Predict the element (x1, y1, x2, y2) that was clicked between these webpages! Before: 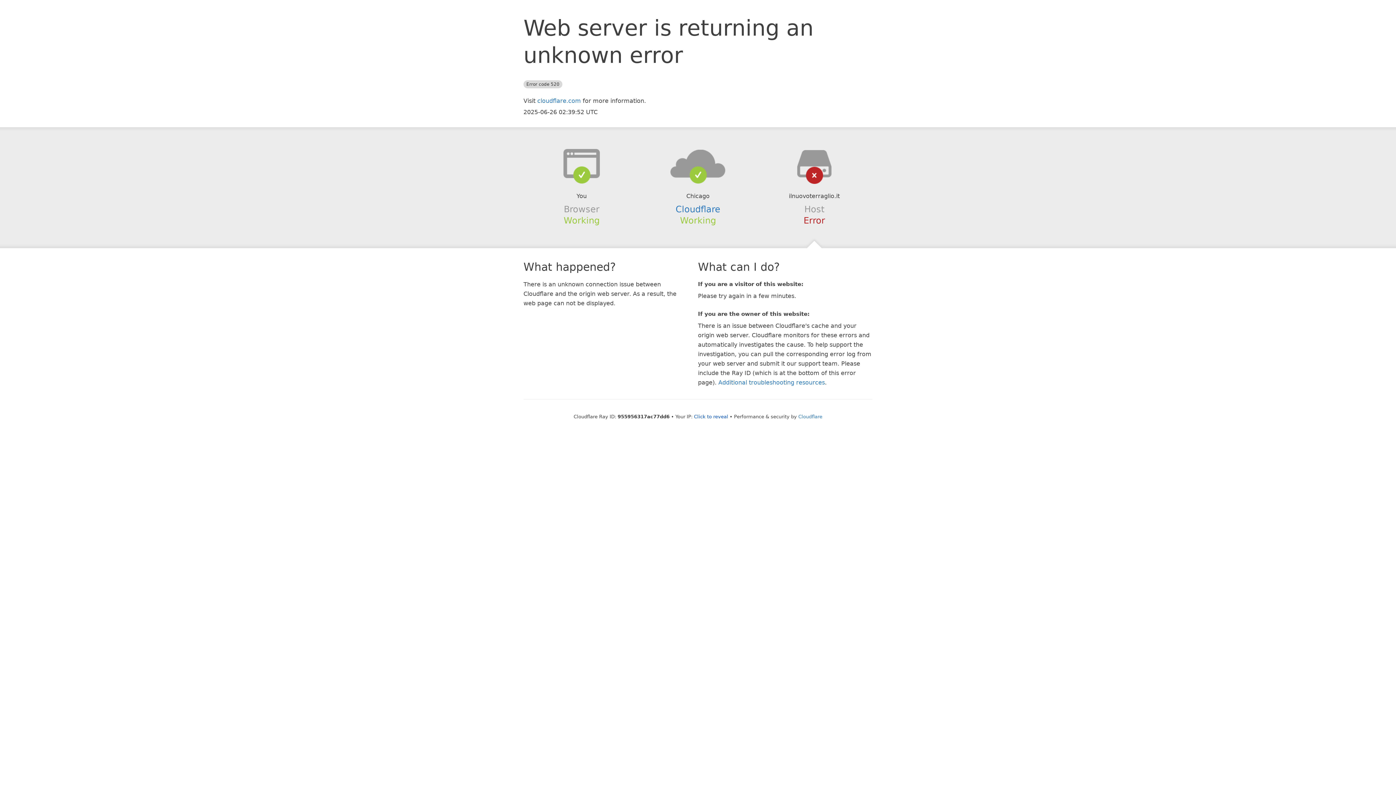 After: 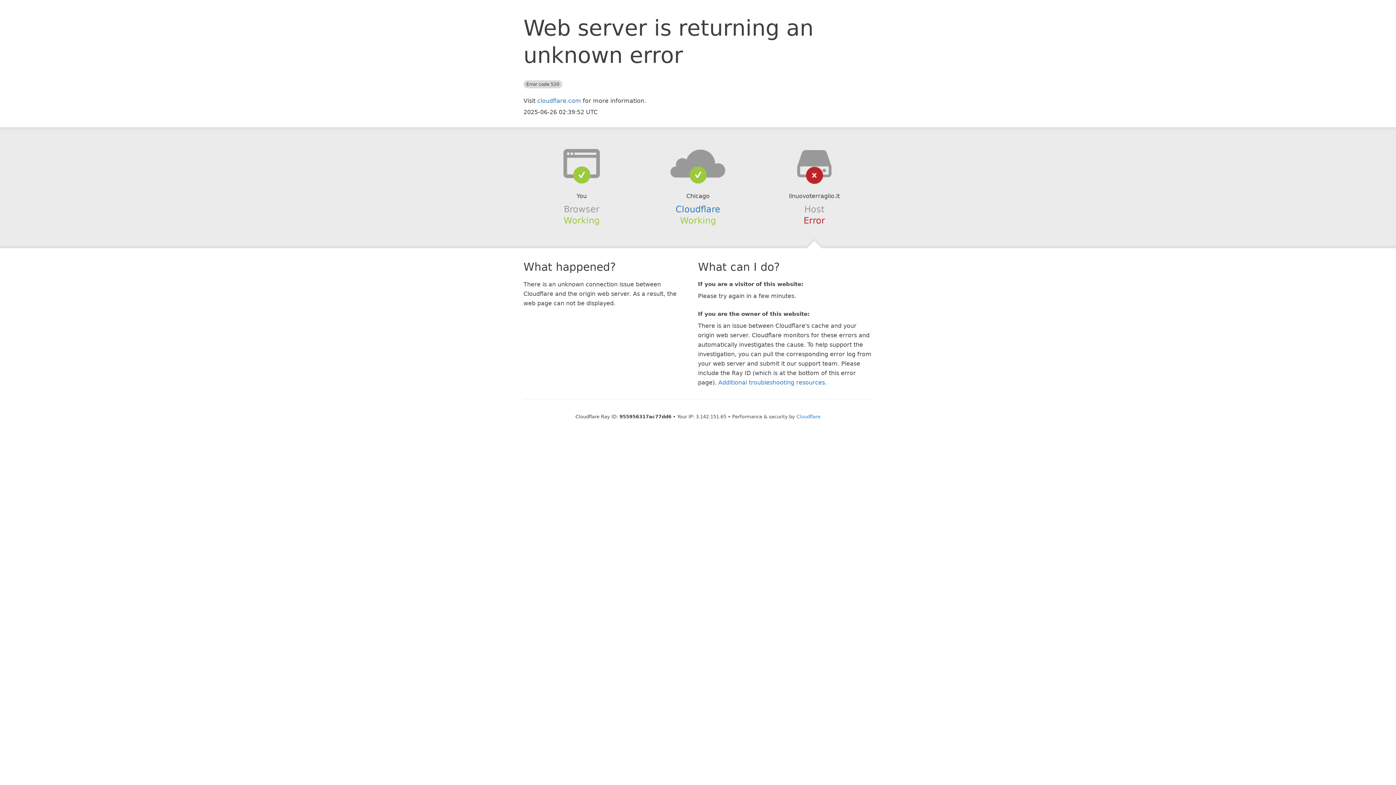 Action: bbox: (694, 414, 728, 419) label: Click to reveal